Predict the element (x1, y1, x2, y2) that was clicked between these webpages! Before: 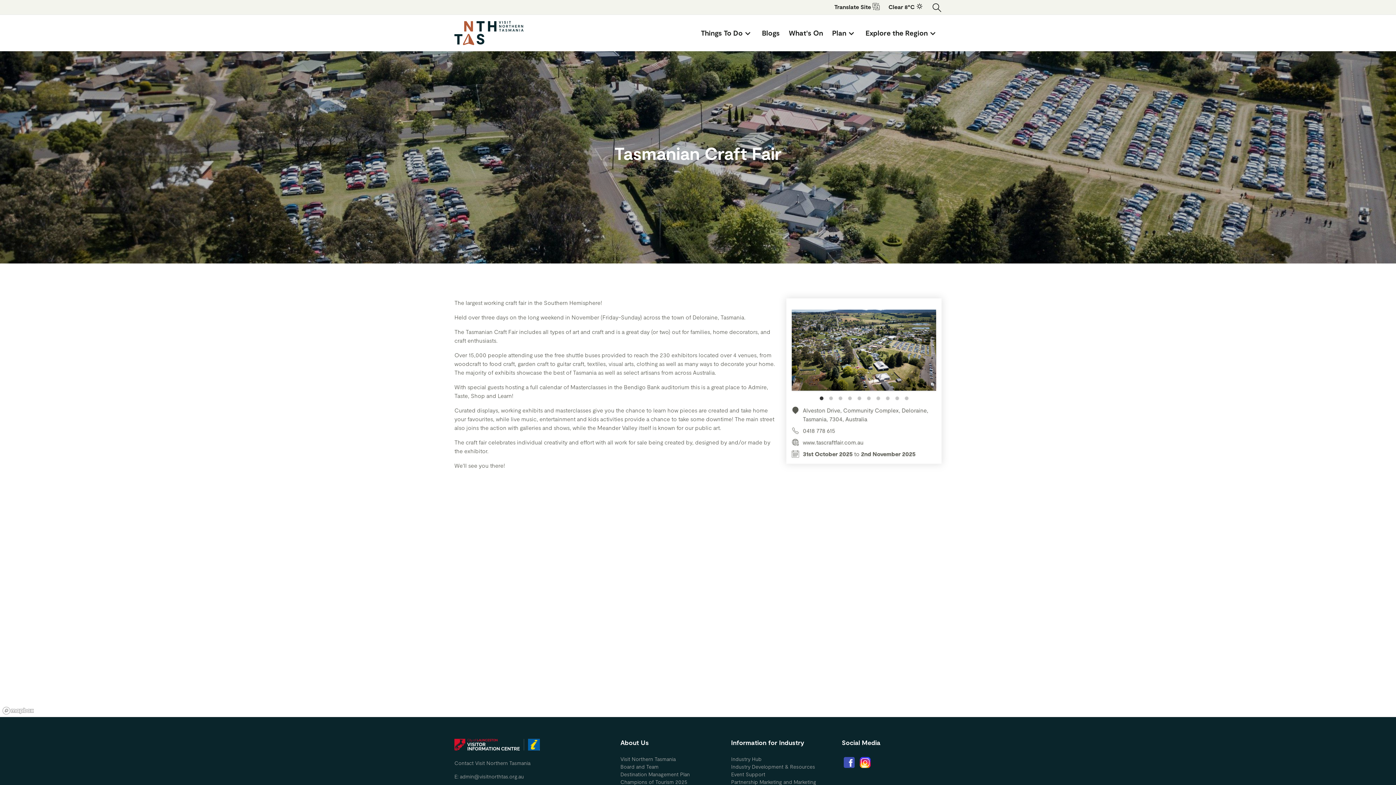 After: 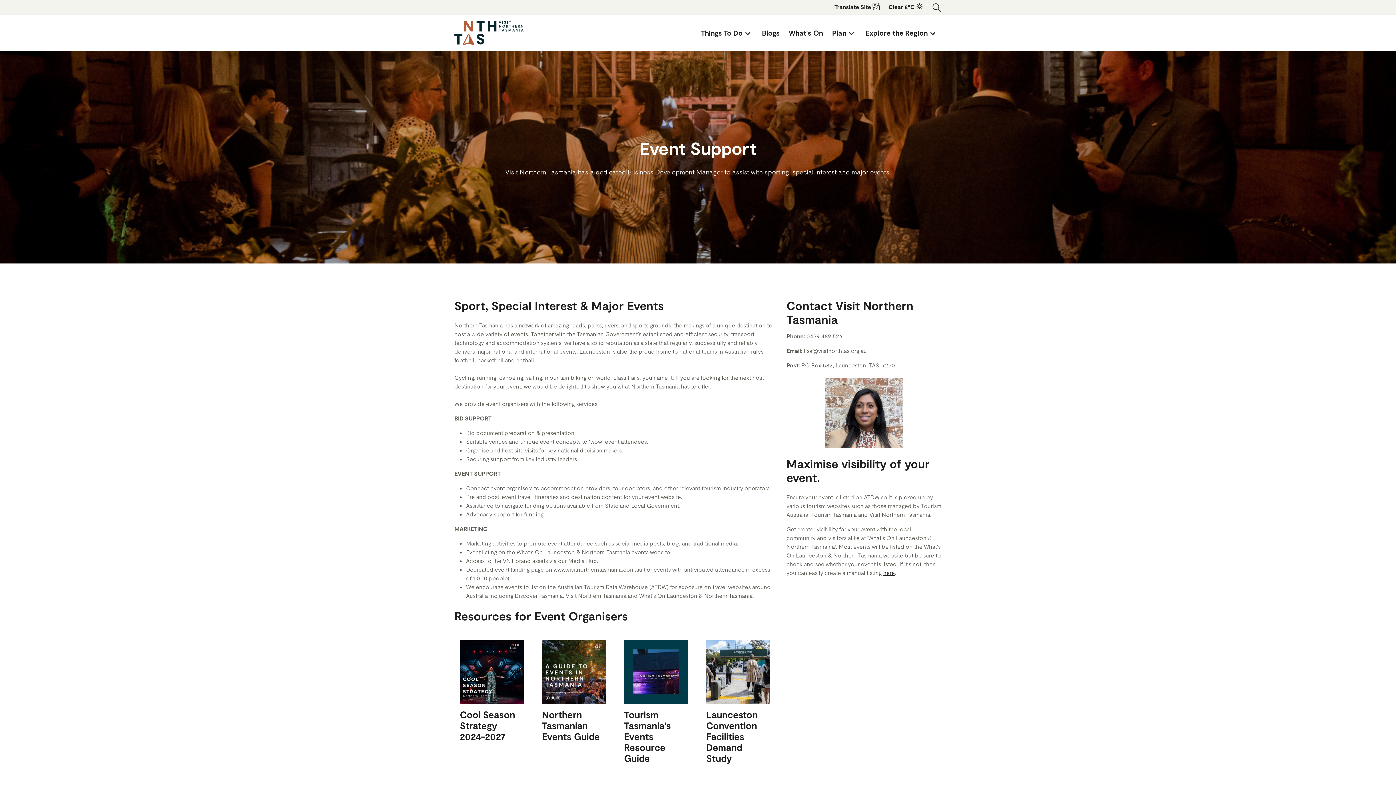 Action: bbox: (731, 771, 765, 777) label: Event Support